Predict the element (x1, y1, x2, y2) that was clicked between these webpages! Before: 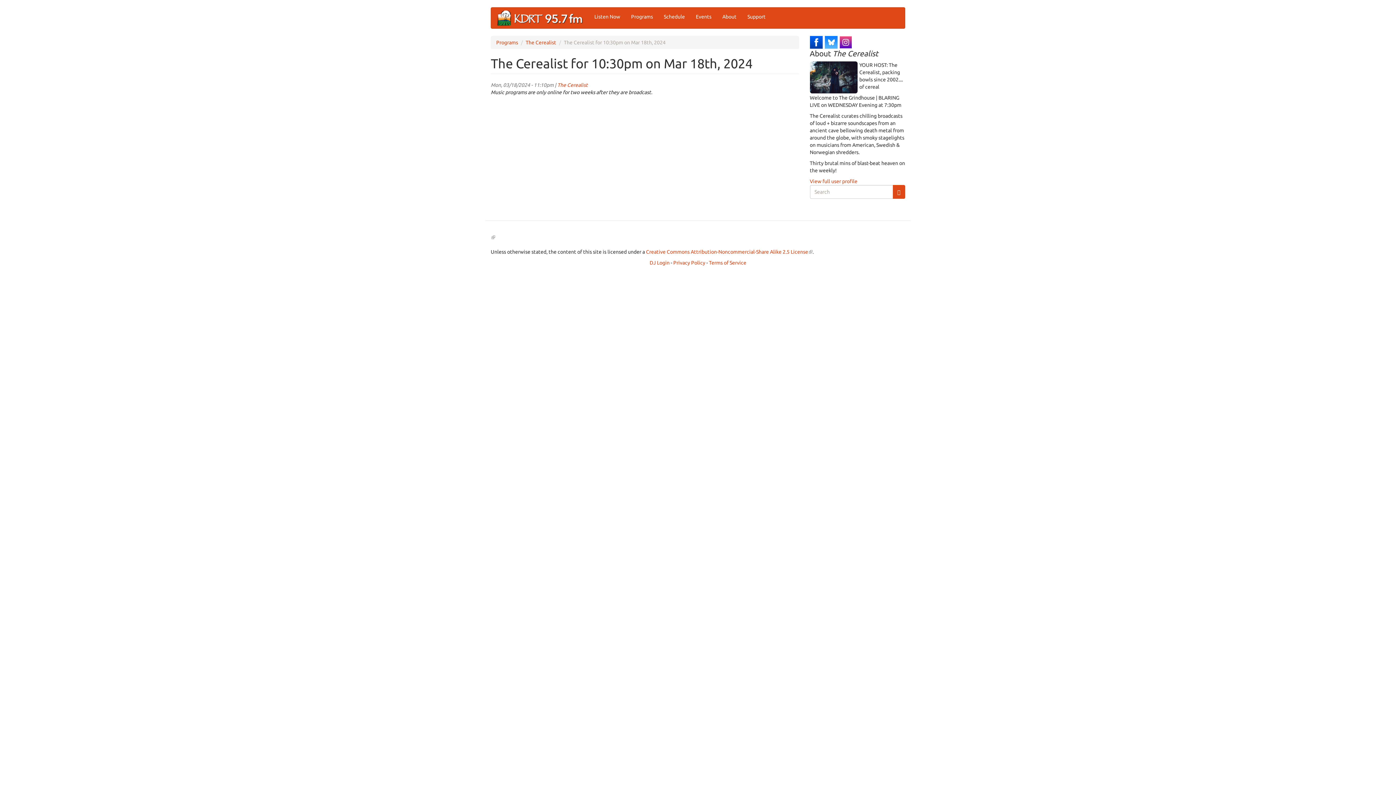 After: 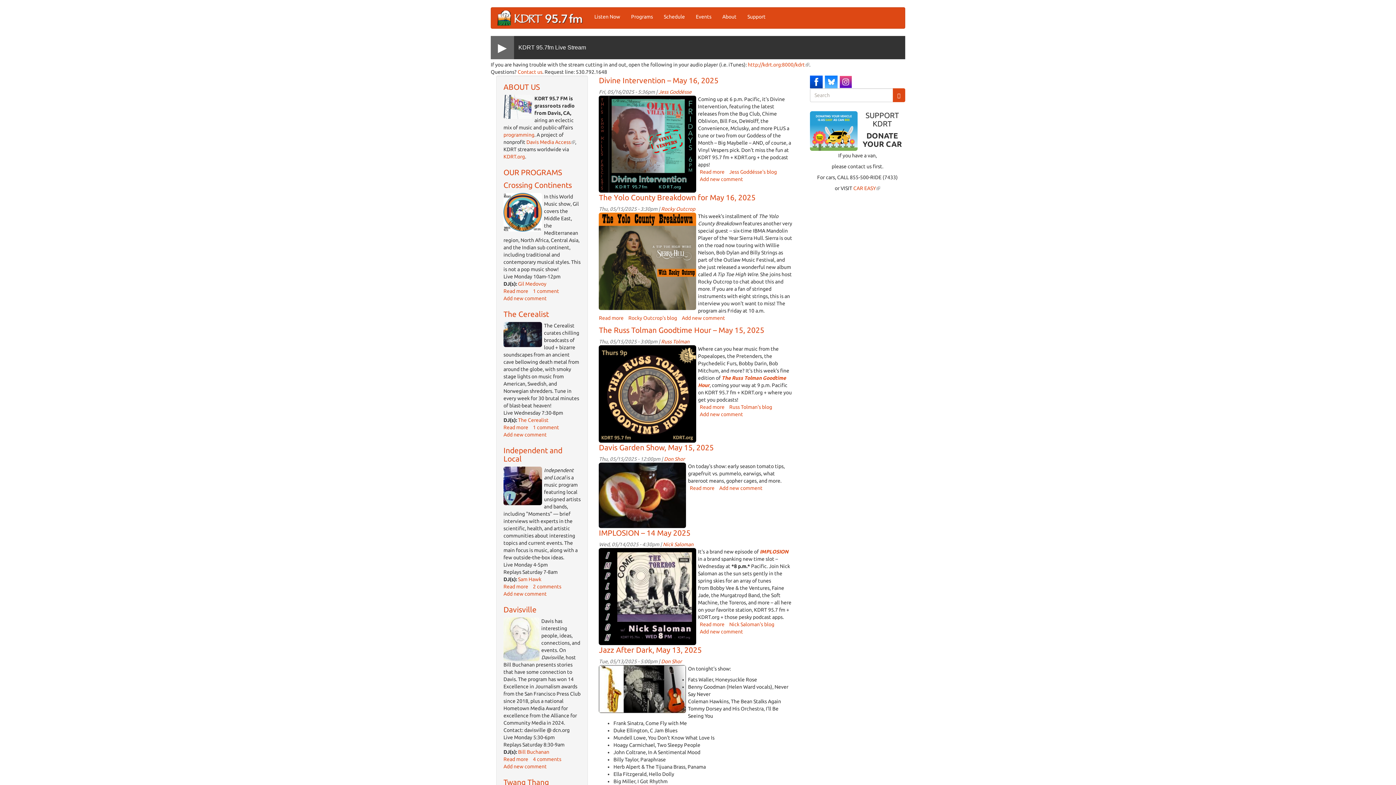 Action: bbox: (496, 9, 589, 26)